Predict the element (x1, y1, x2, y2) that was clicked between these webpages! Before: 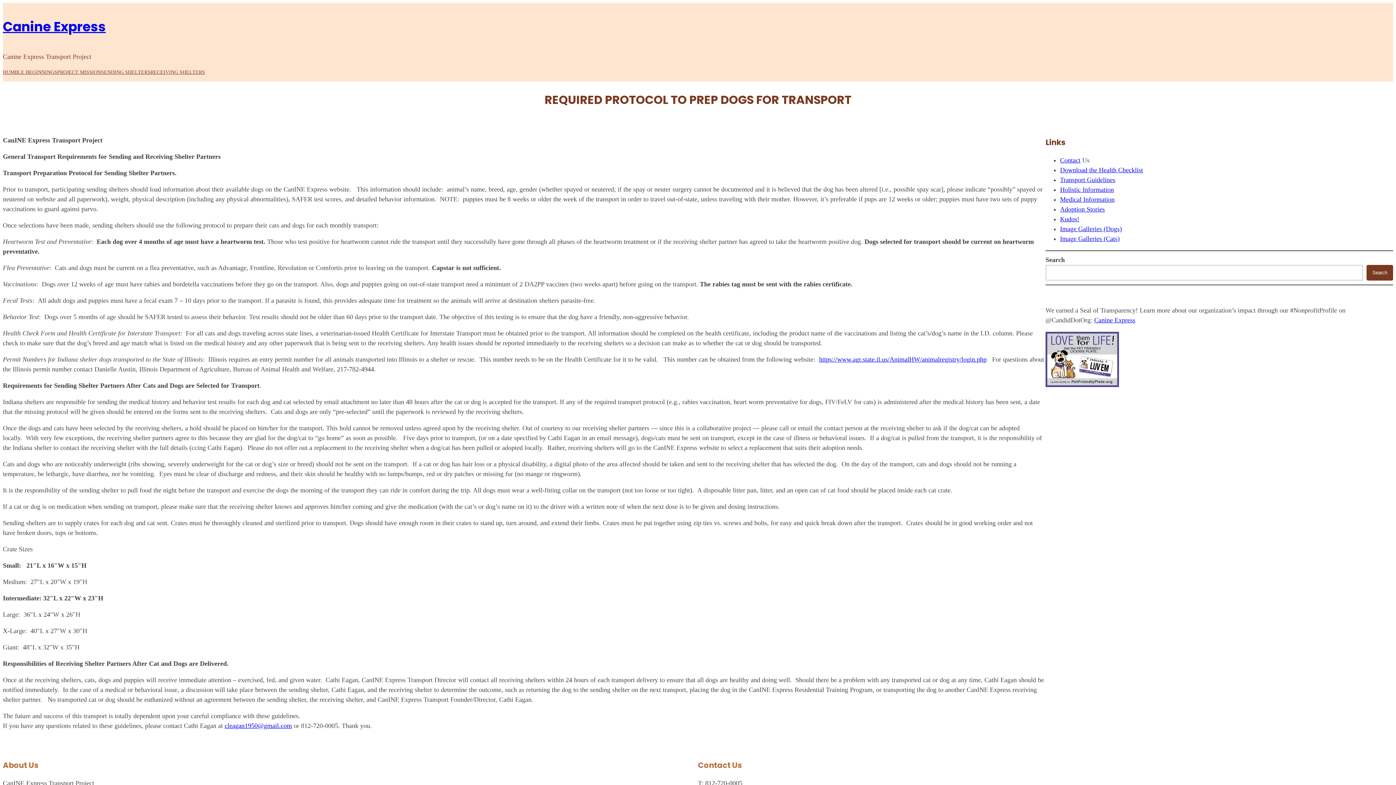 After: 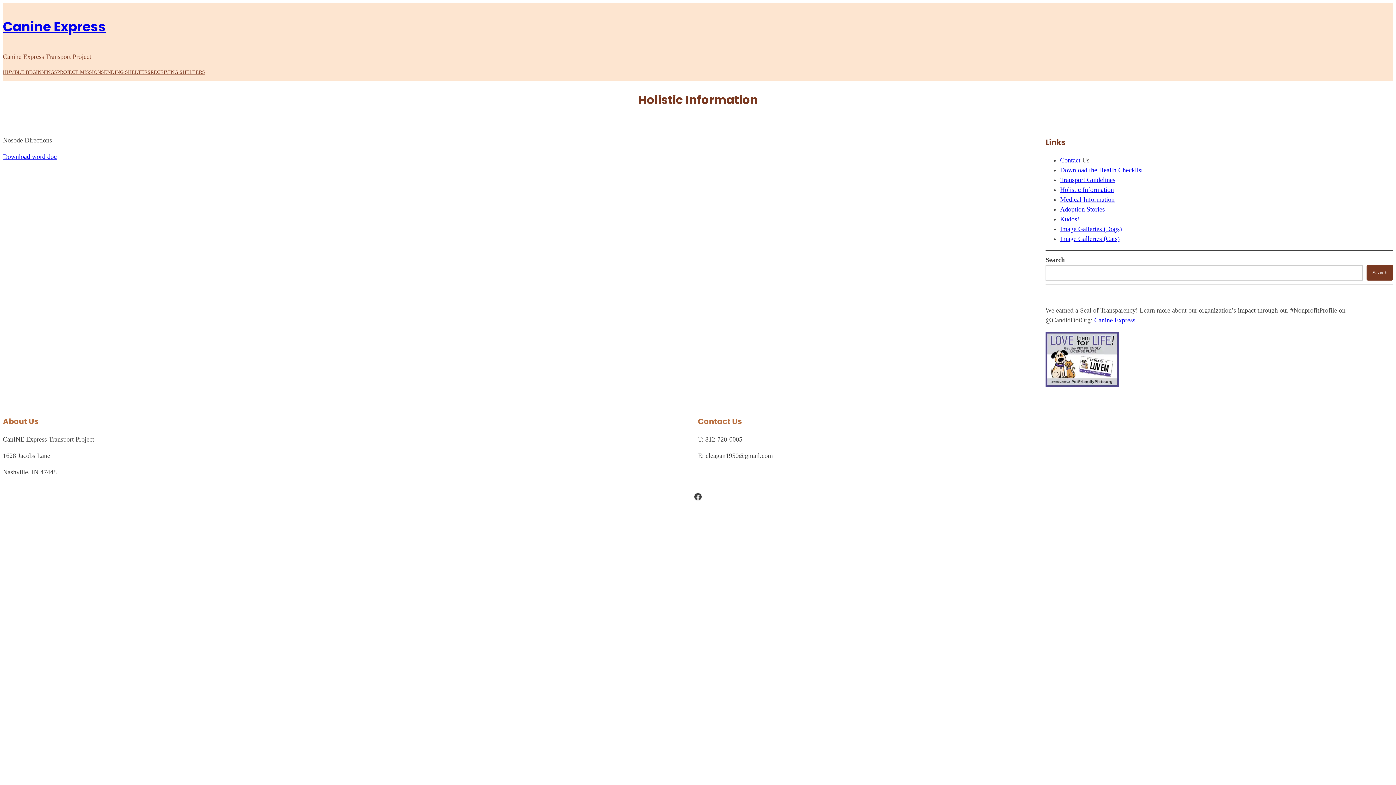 Action: bbox: (1060, 186, 1114, 193) label: Holistic Information